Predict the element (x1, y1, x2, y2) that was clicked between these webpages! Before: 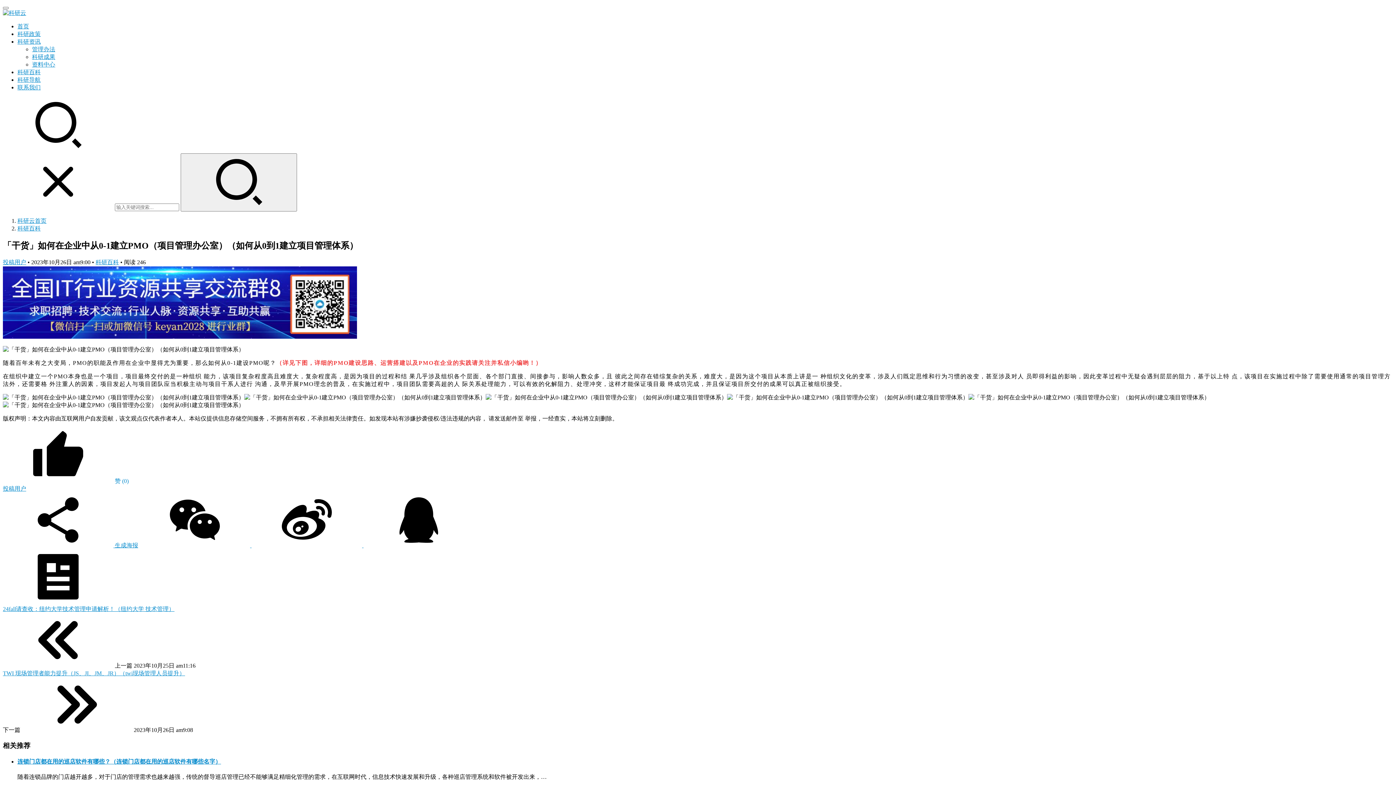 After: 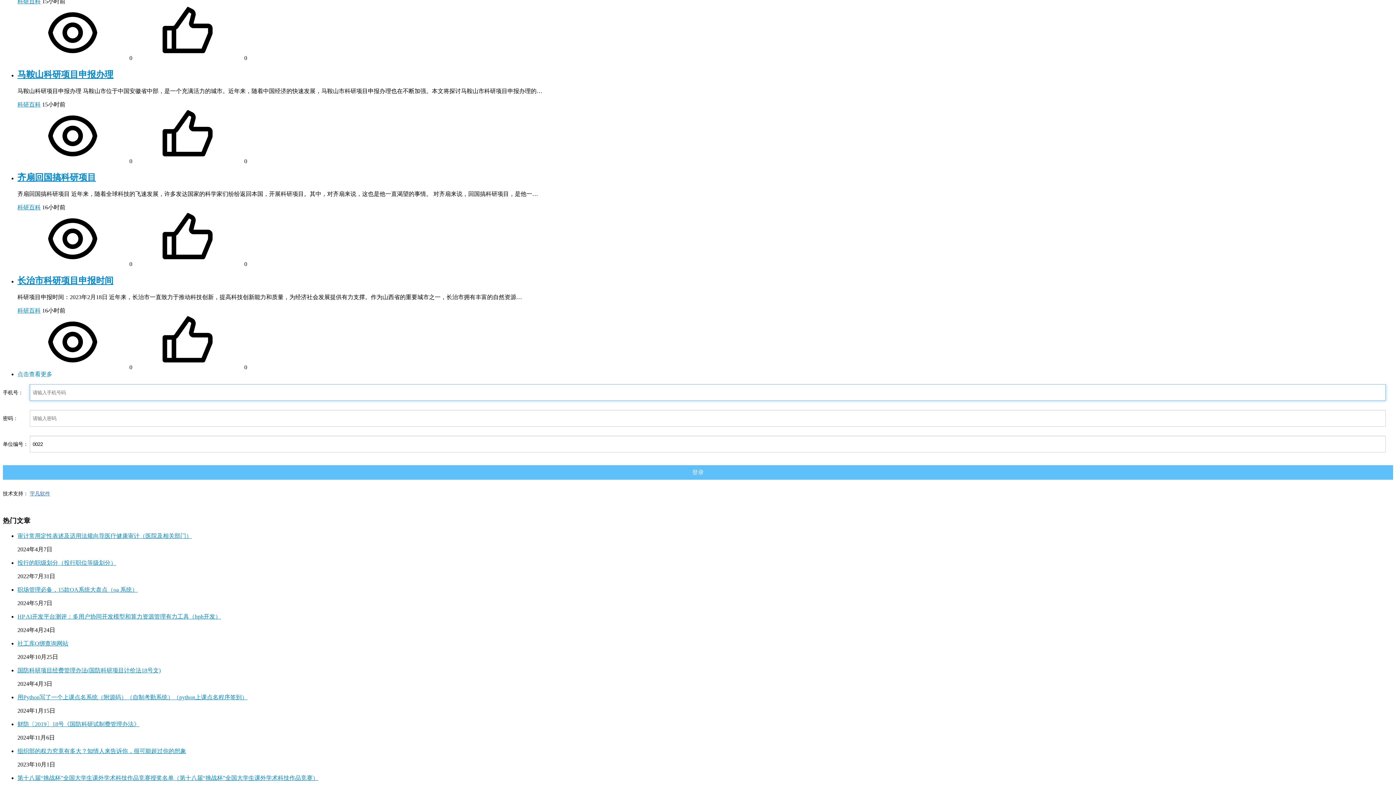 Action: bbox: (17, 23, 29, 29) label: 首页